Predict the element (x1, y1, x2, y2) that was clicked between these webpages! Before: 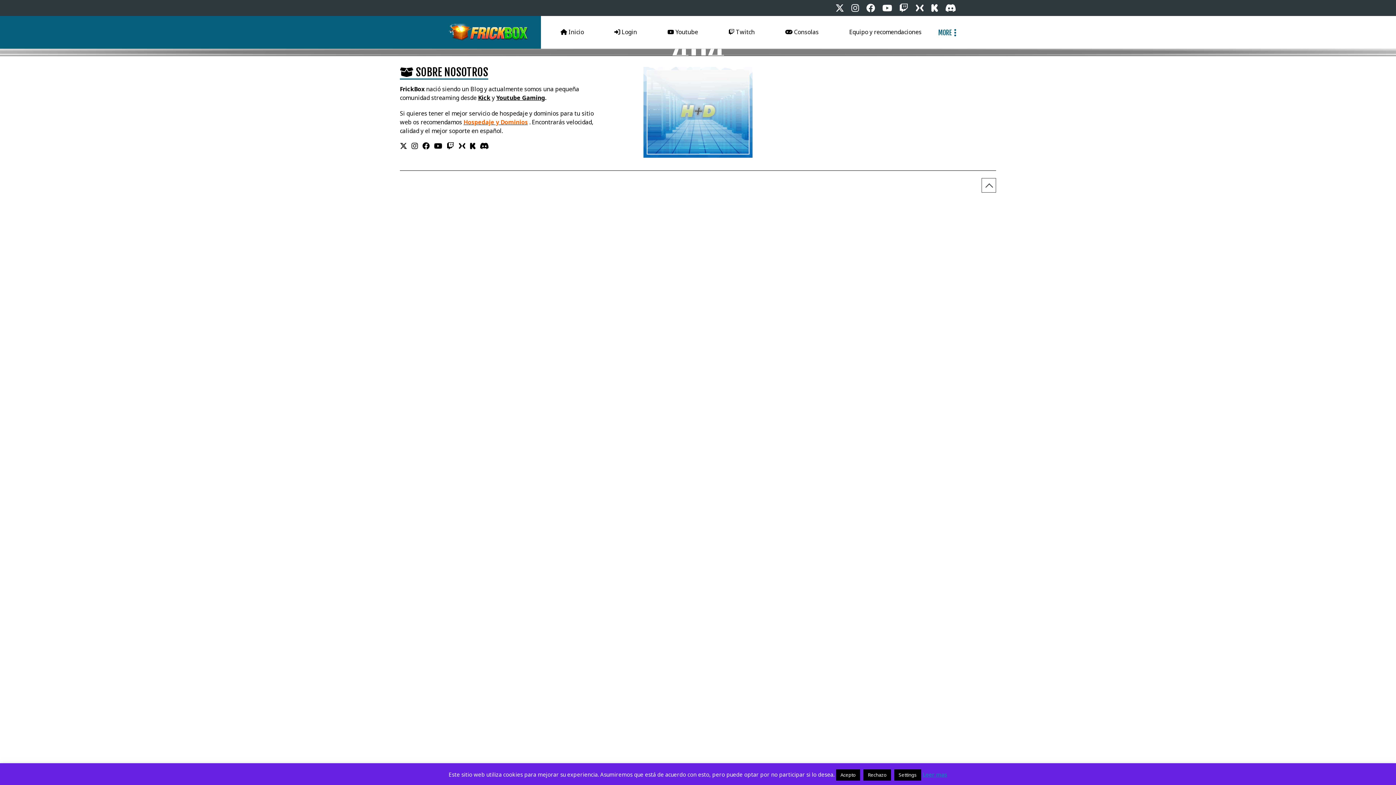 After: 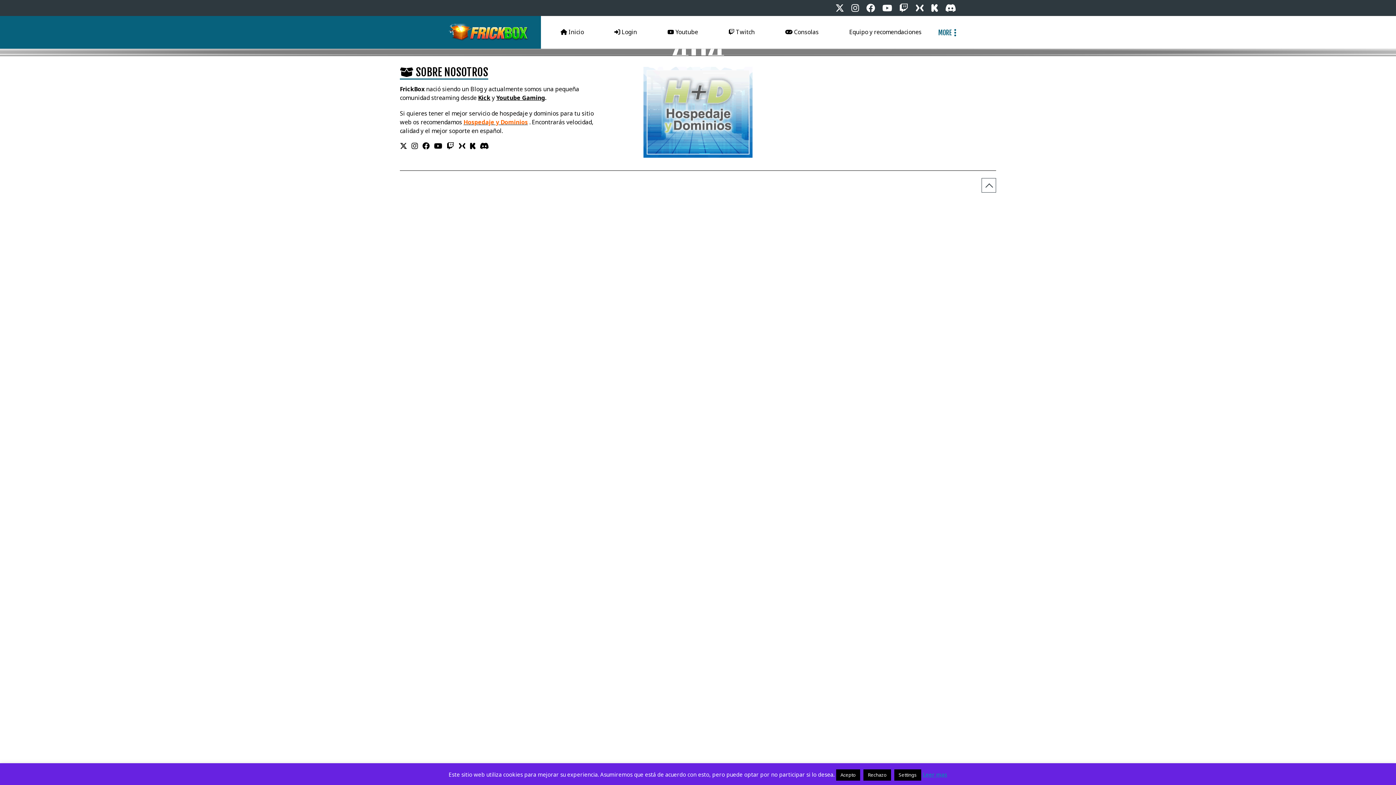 Action: bbox: (866, 3, 875, 12) label: Facebook, opens in a new tab